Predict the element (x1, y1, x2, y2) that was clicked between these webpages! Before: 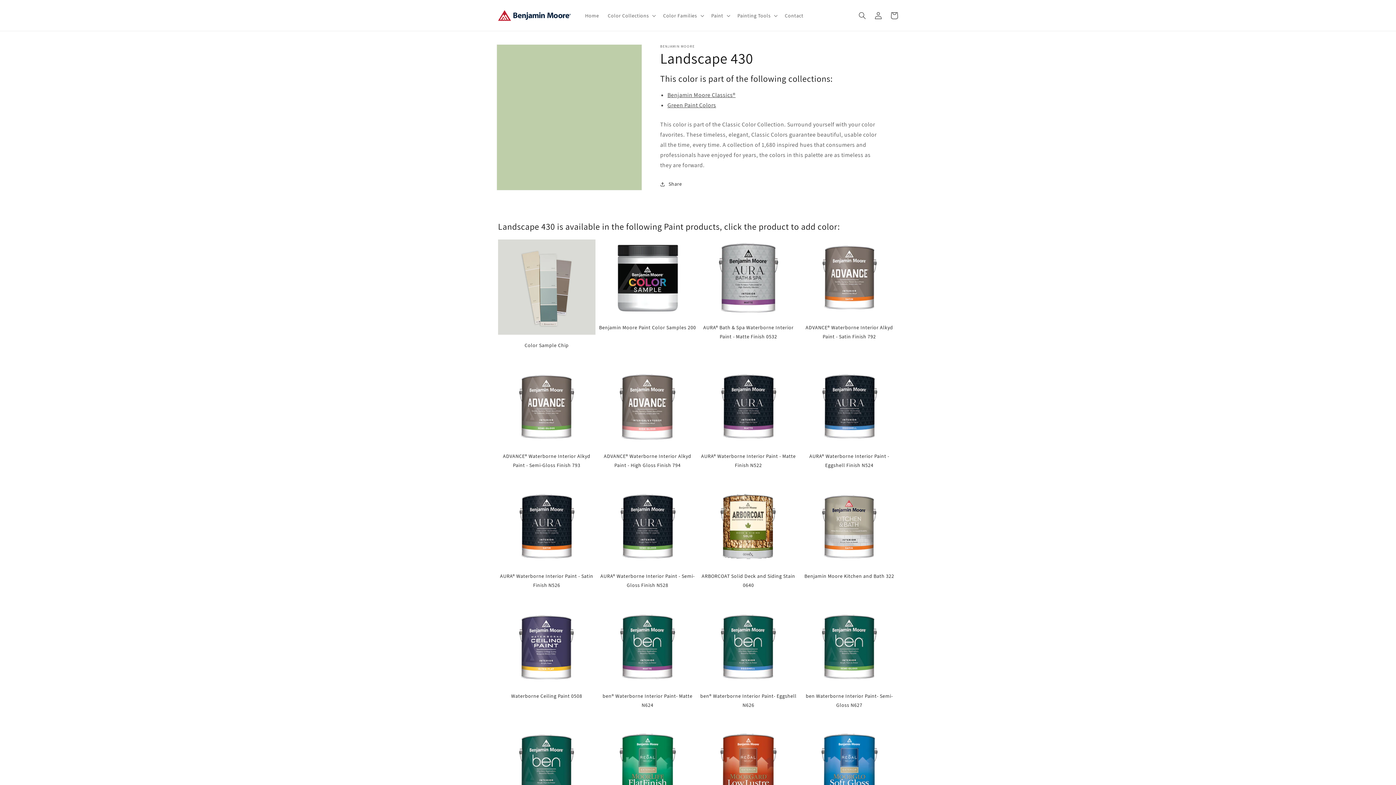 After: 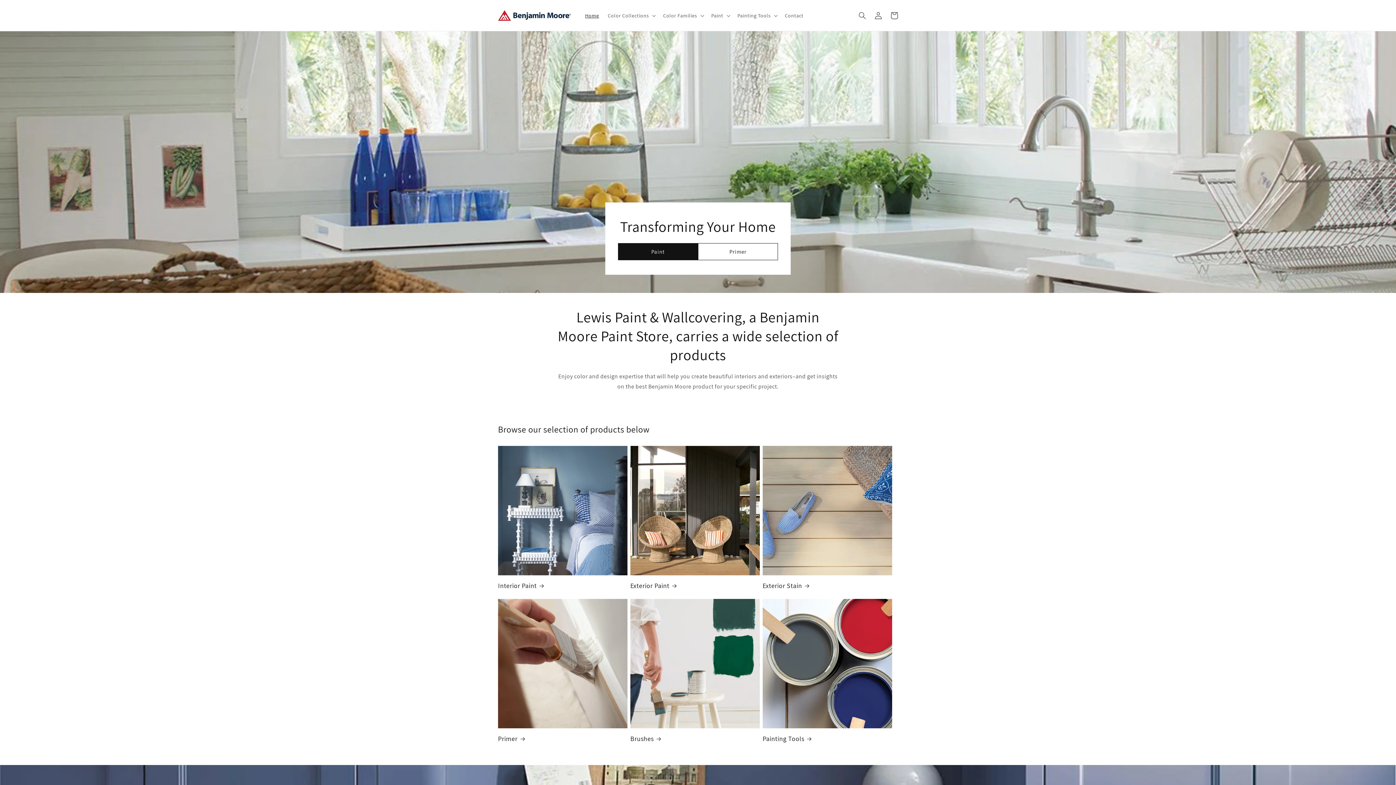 Action: bbox: (495, 7, 573, 23)